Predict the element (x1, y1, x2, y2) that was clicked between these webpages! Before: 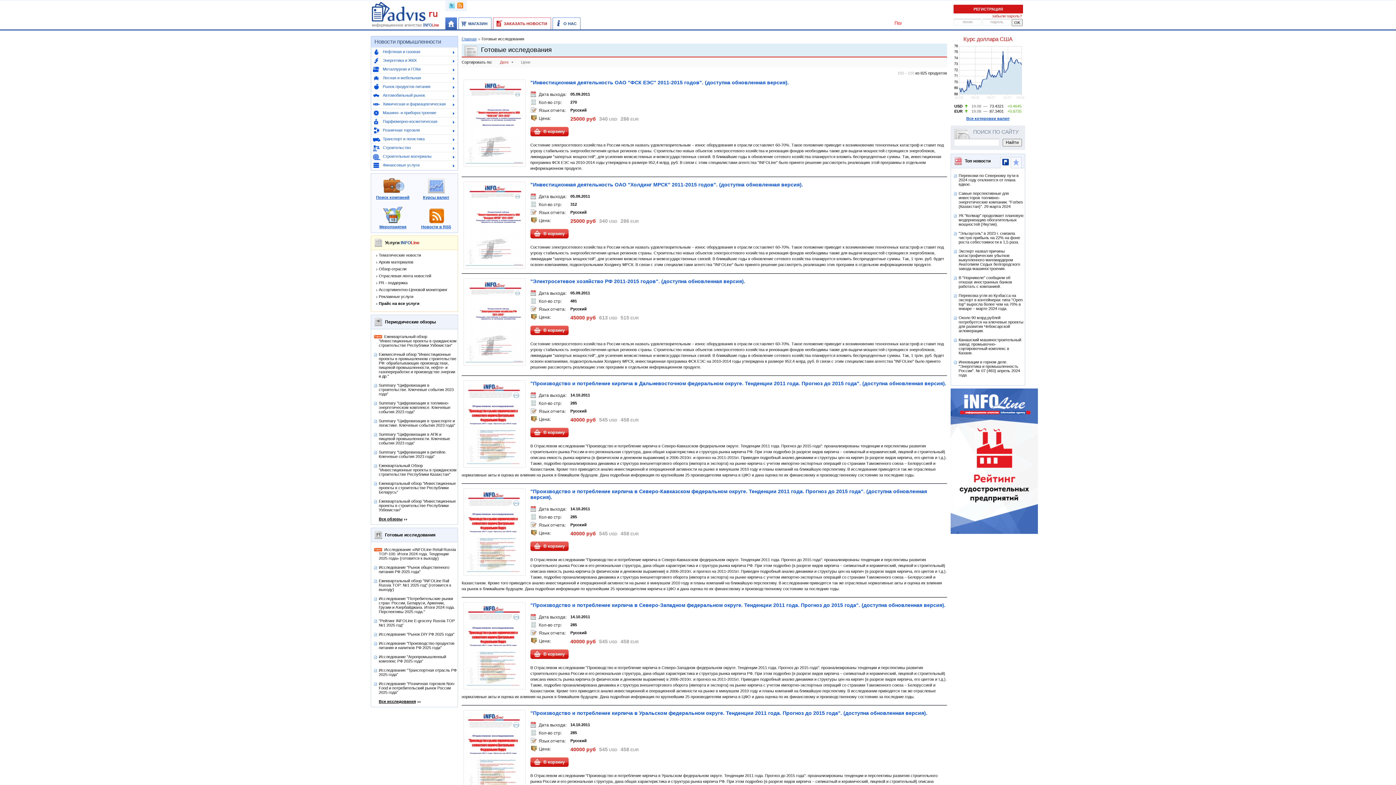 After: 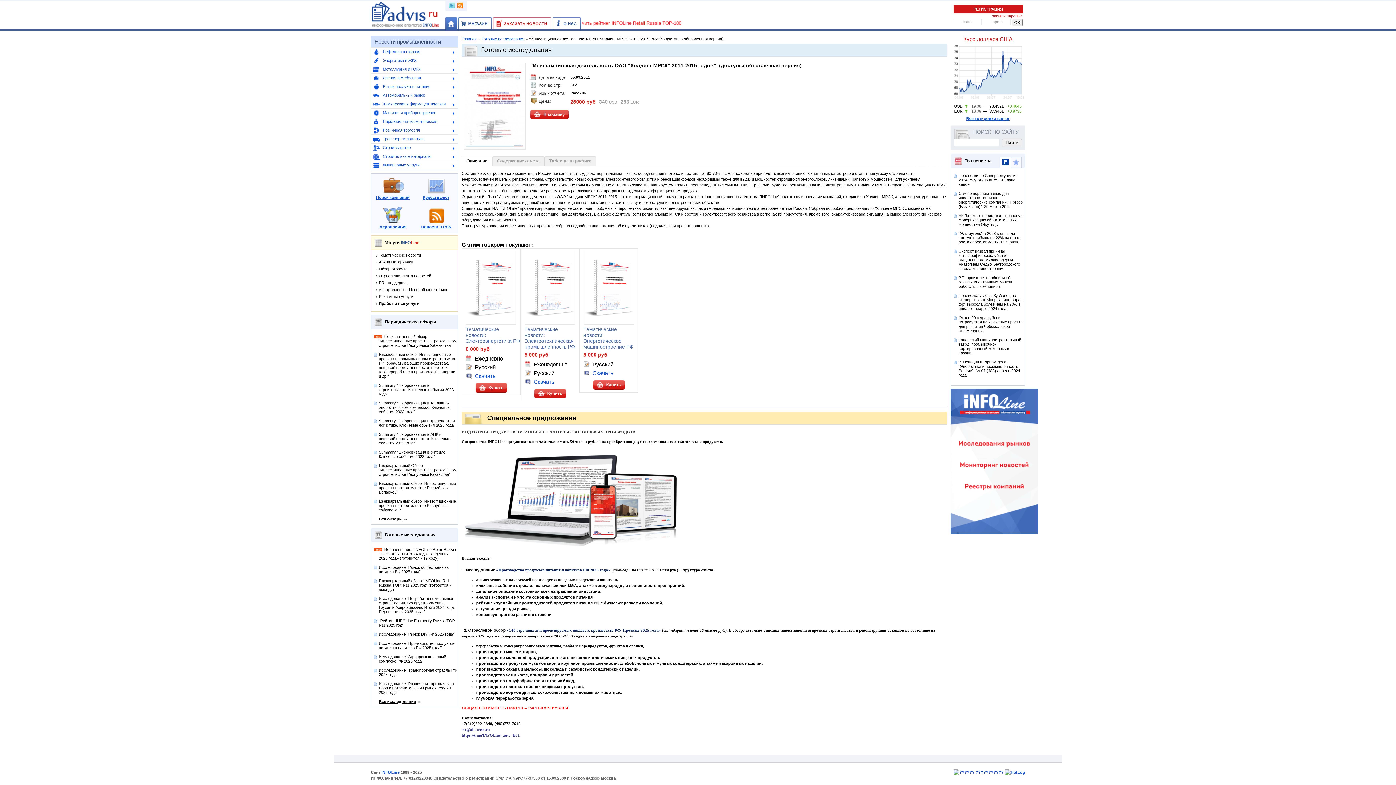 Action: bbox: (530, 181, 803, 187) label: "Инвестиционная деятельность ОАО "Холдинг МРСК" 2011-2015 годов". (доступна обновленная версия).